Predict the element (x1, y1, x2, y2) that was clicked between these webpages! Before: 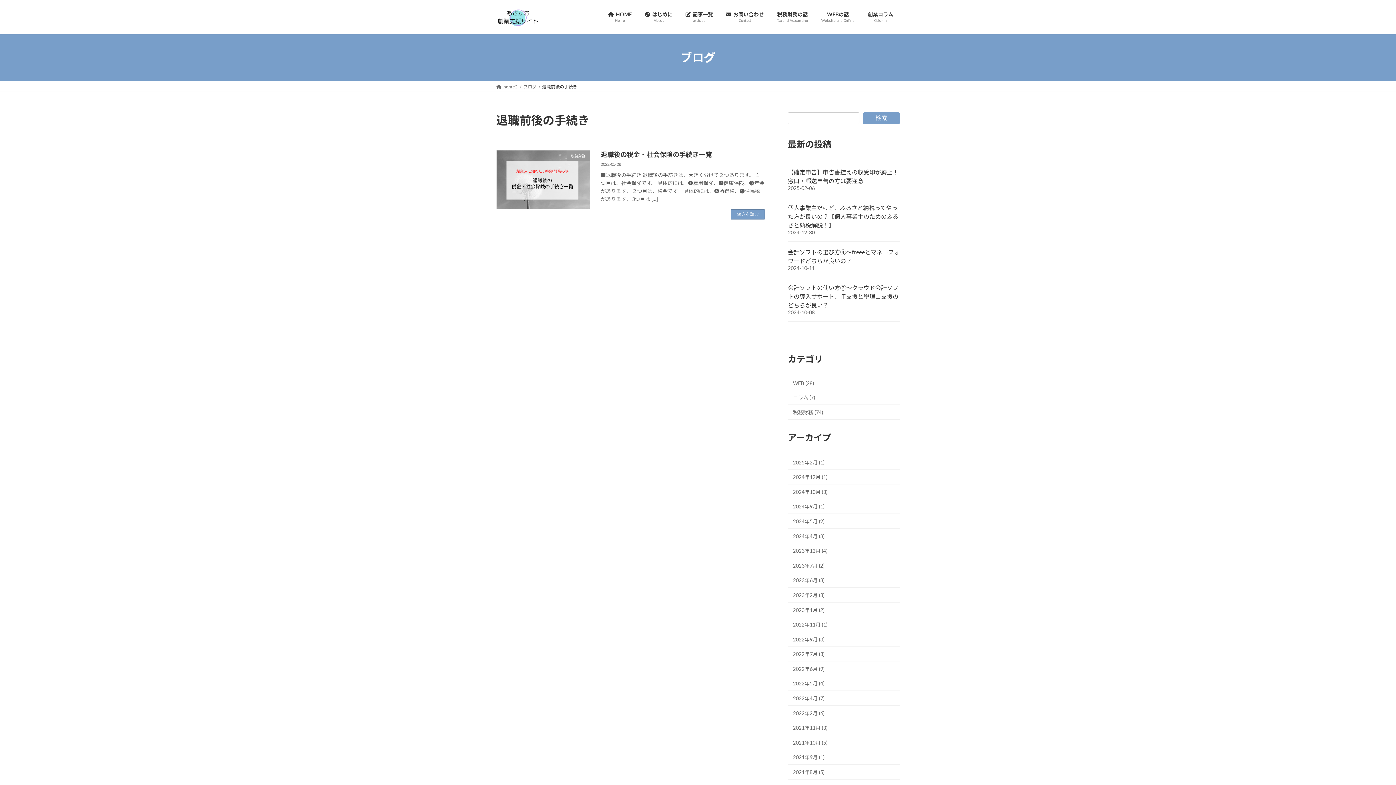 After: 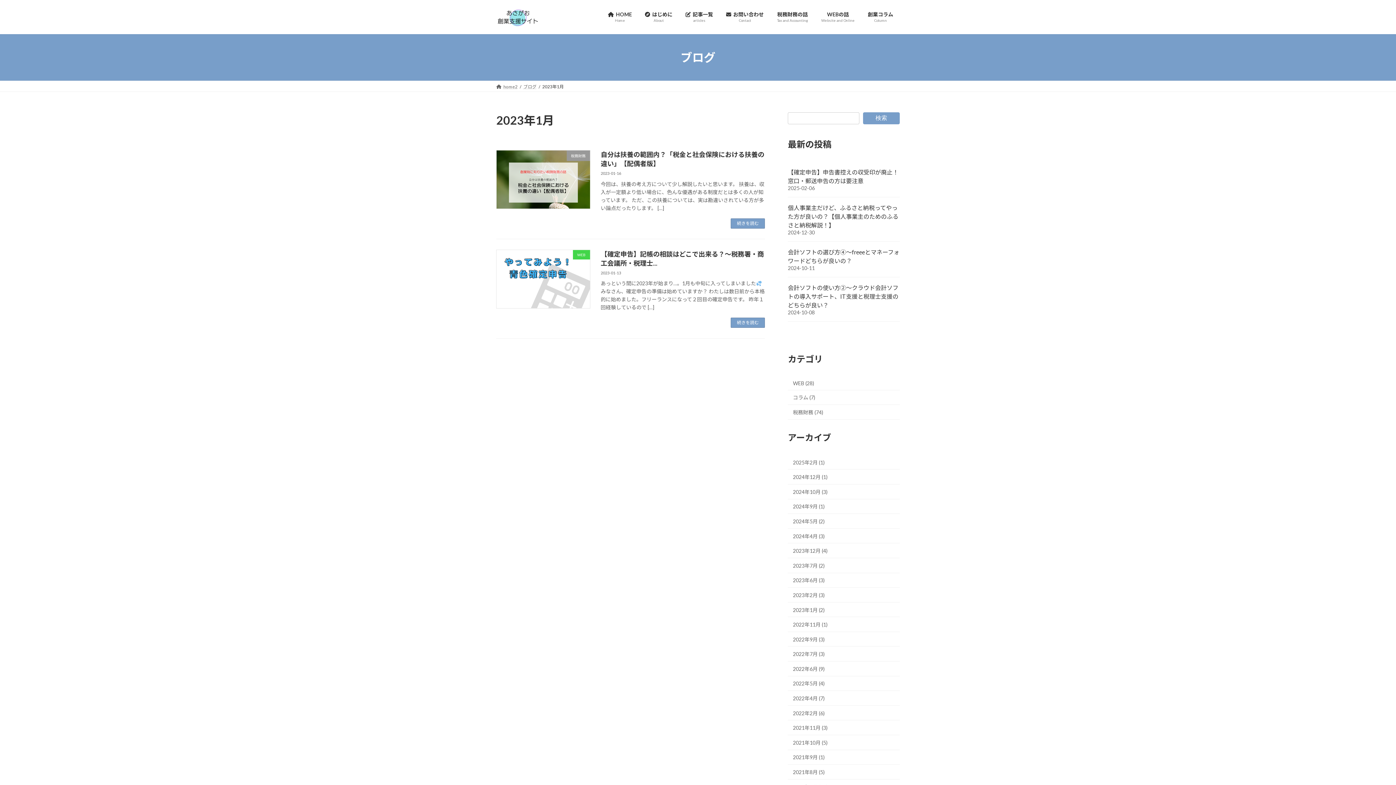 Action: bbox: (788, 602, 900, 617) label: 2023年1月 (2)